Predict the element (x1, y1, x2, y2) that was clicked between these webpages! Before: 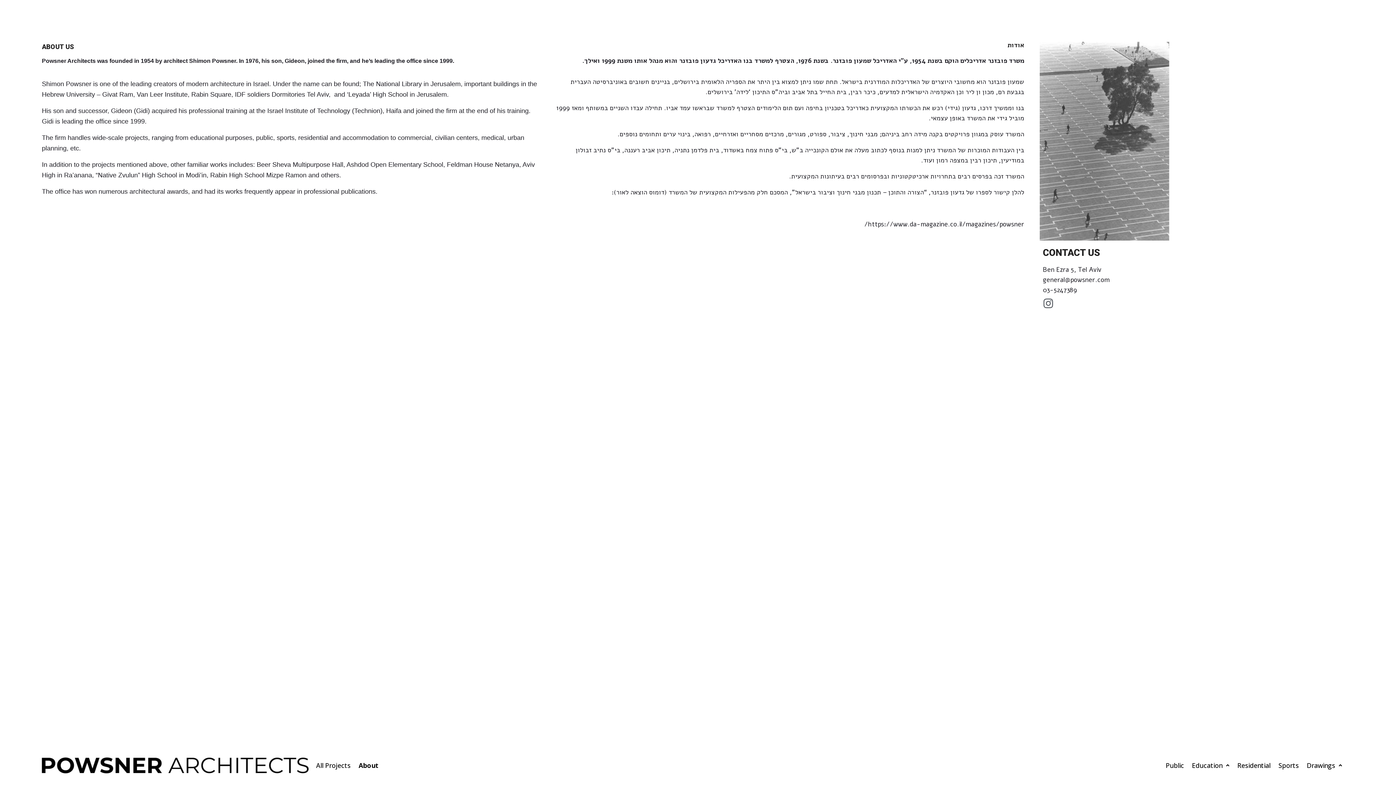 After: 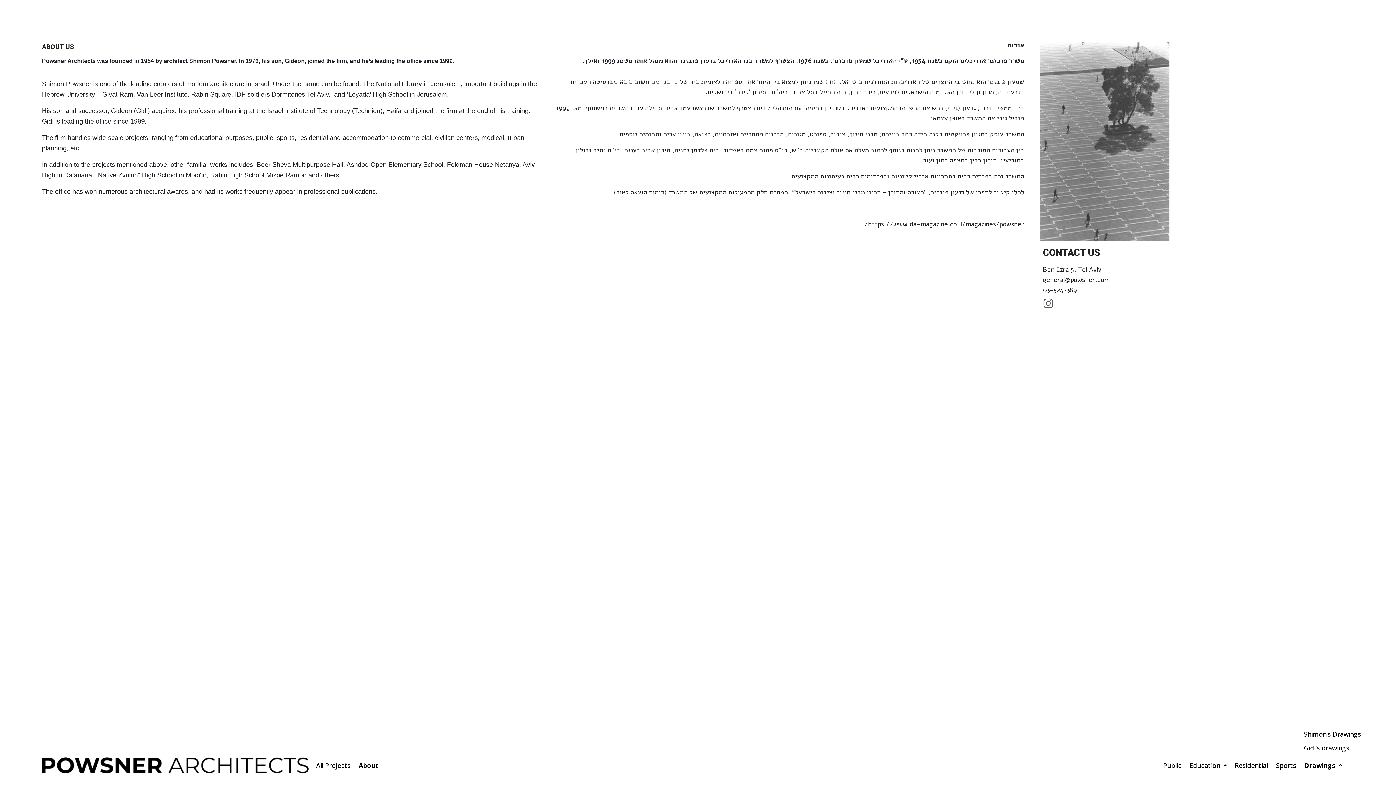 Action: label: Drawings bbox: (1303, 758, 1346, 772)